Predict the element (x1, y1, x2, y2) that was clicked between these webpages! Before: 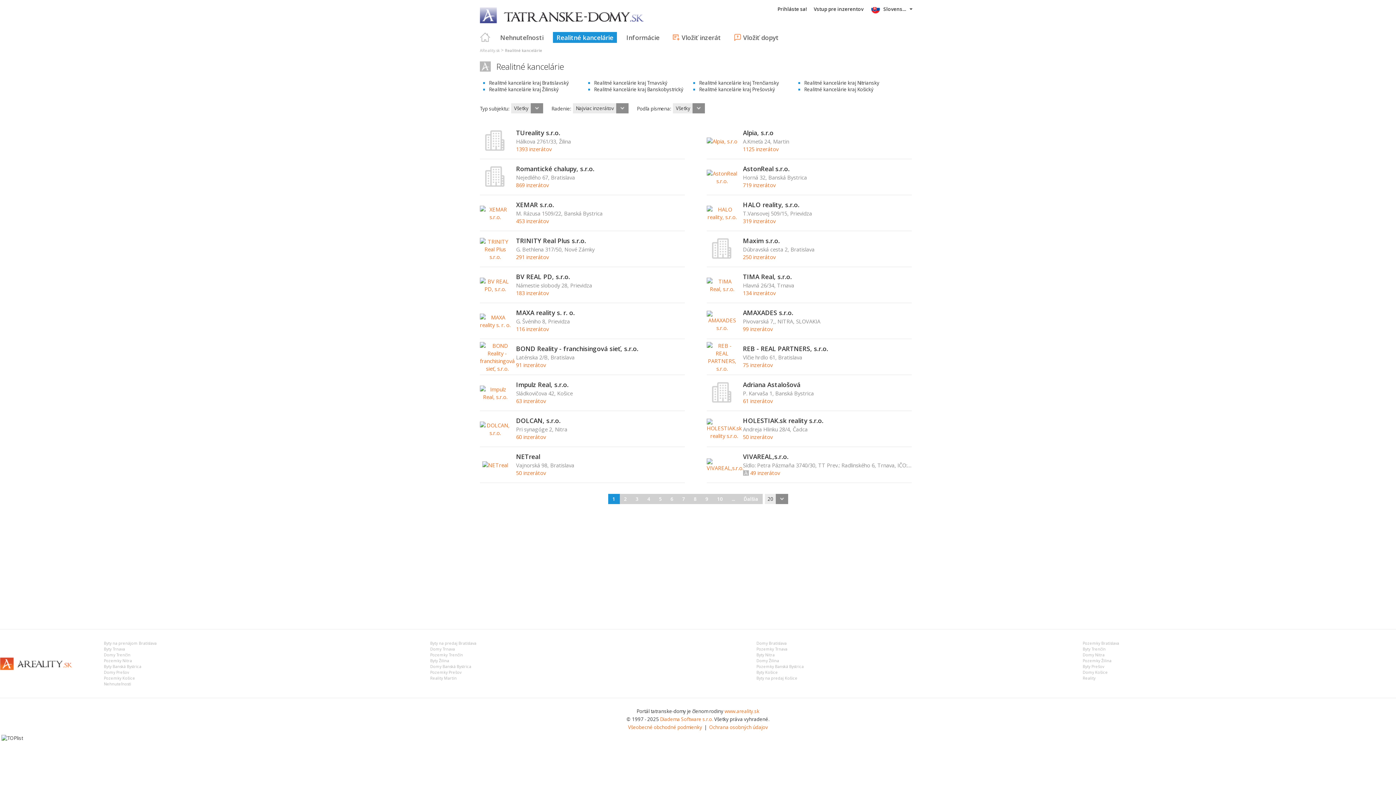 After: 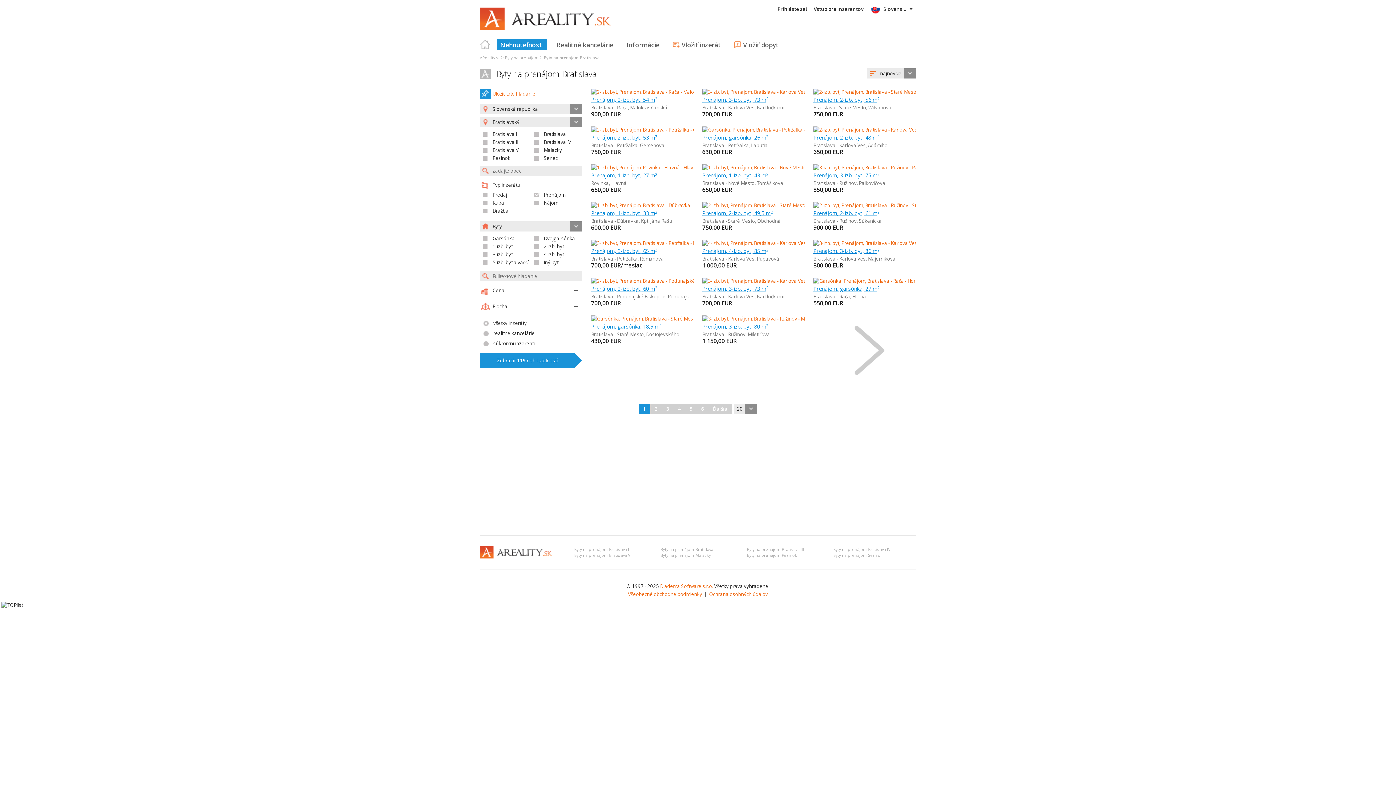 Action: bbox: (103, 641, 156, 646) label: Byty na prenájom Bratislava